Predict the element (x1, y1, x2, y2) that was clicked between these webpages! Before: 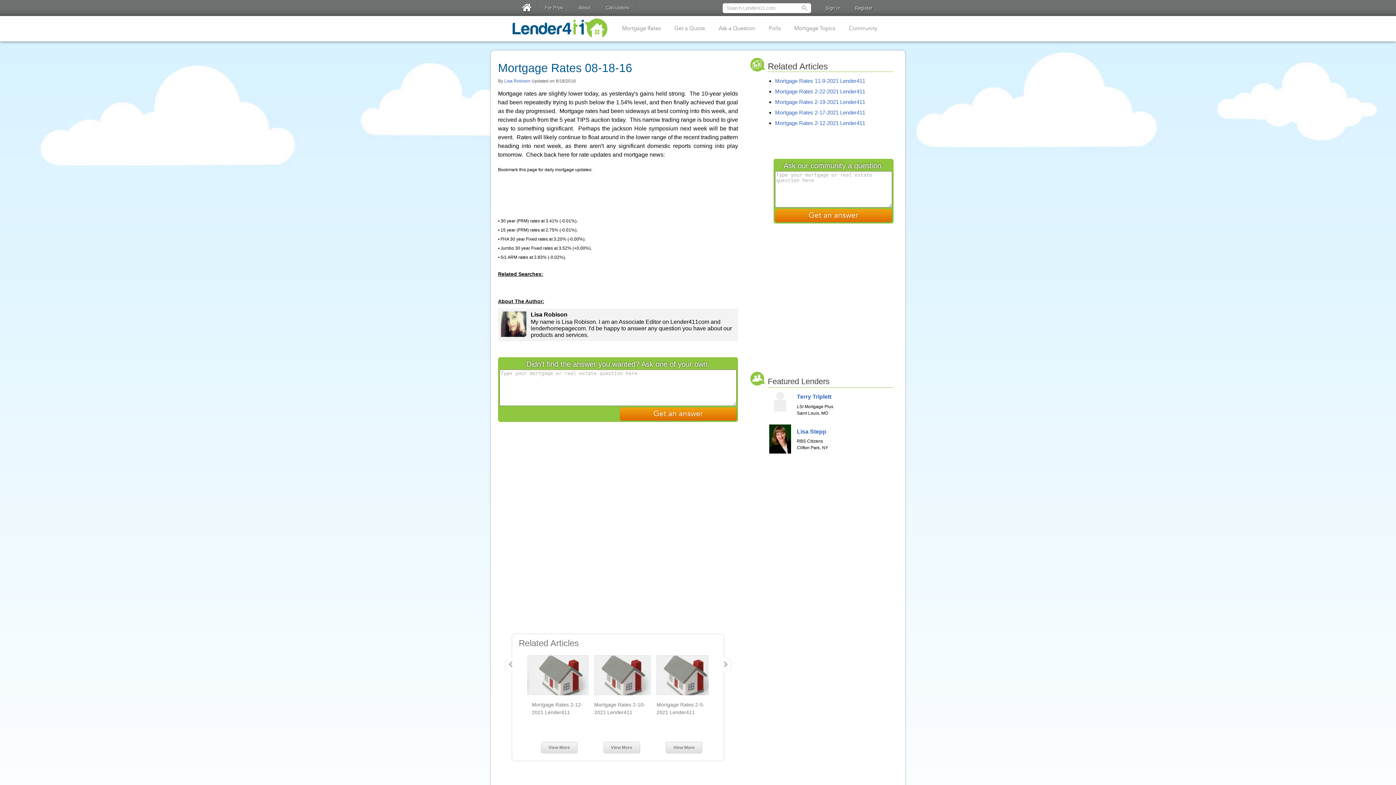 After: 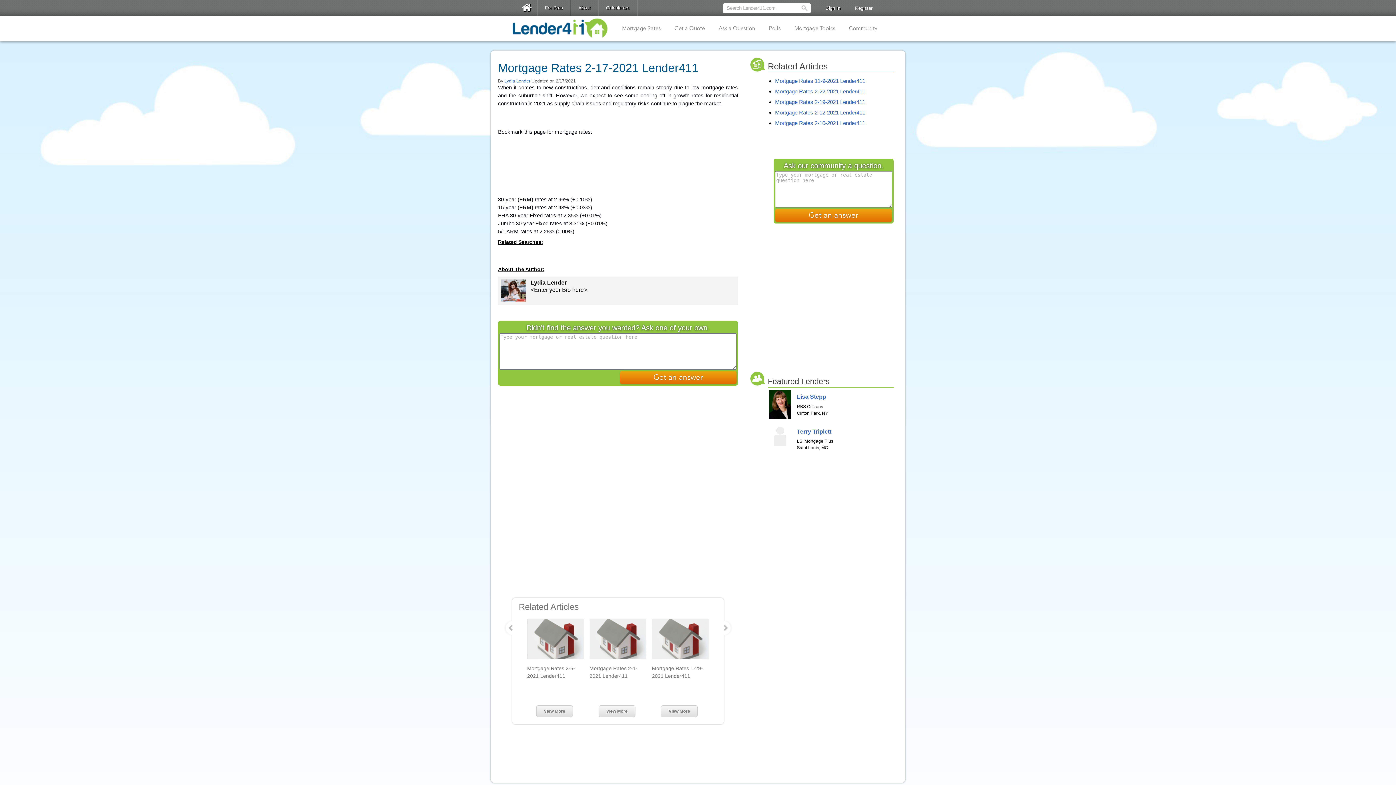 Action: bbox: (775, 109, 865, 115) label: Mortgage Rates 2-17-2021 Lender411